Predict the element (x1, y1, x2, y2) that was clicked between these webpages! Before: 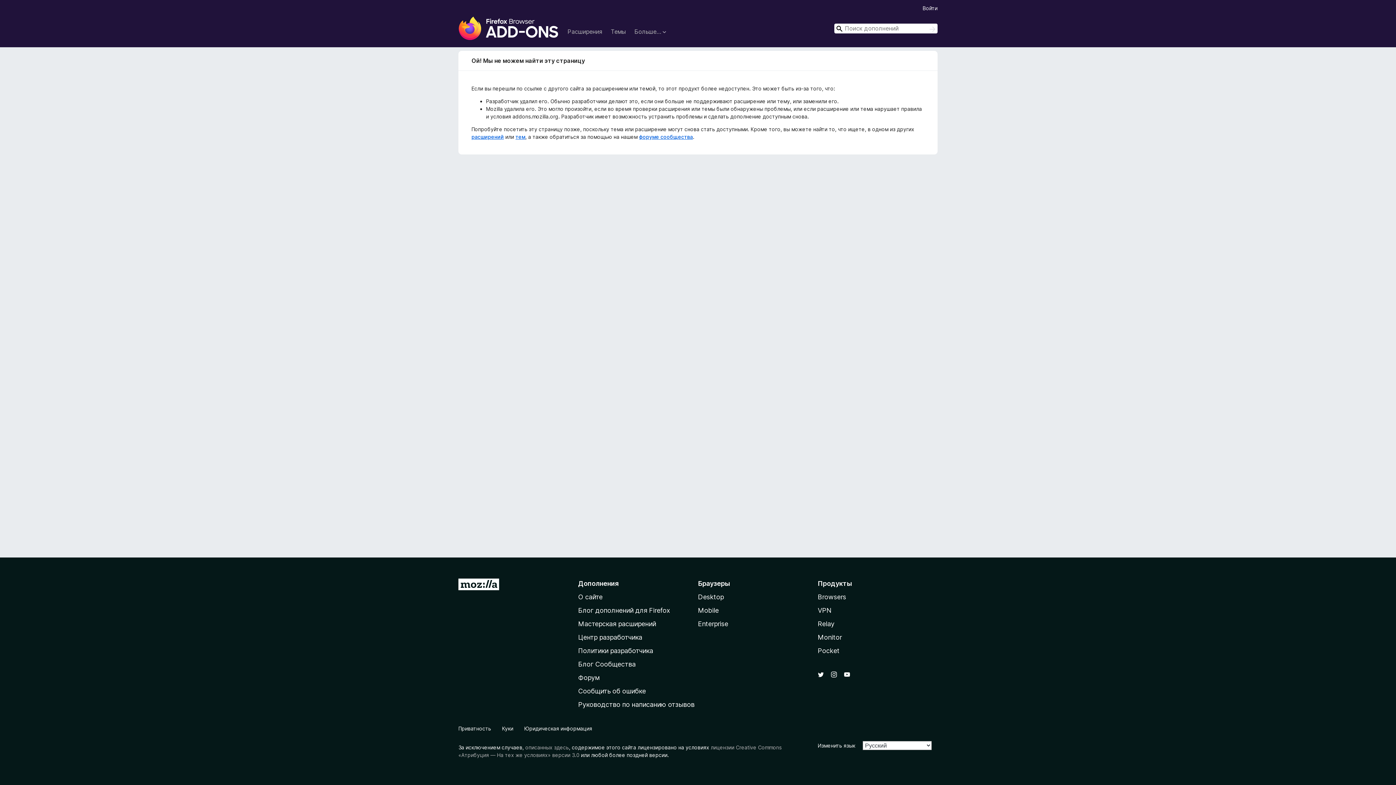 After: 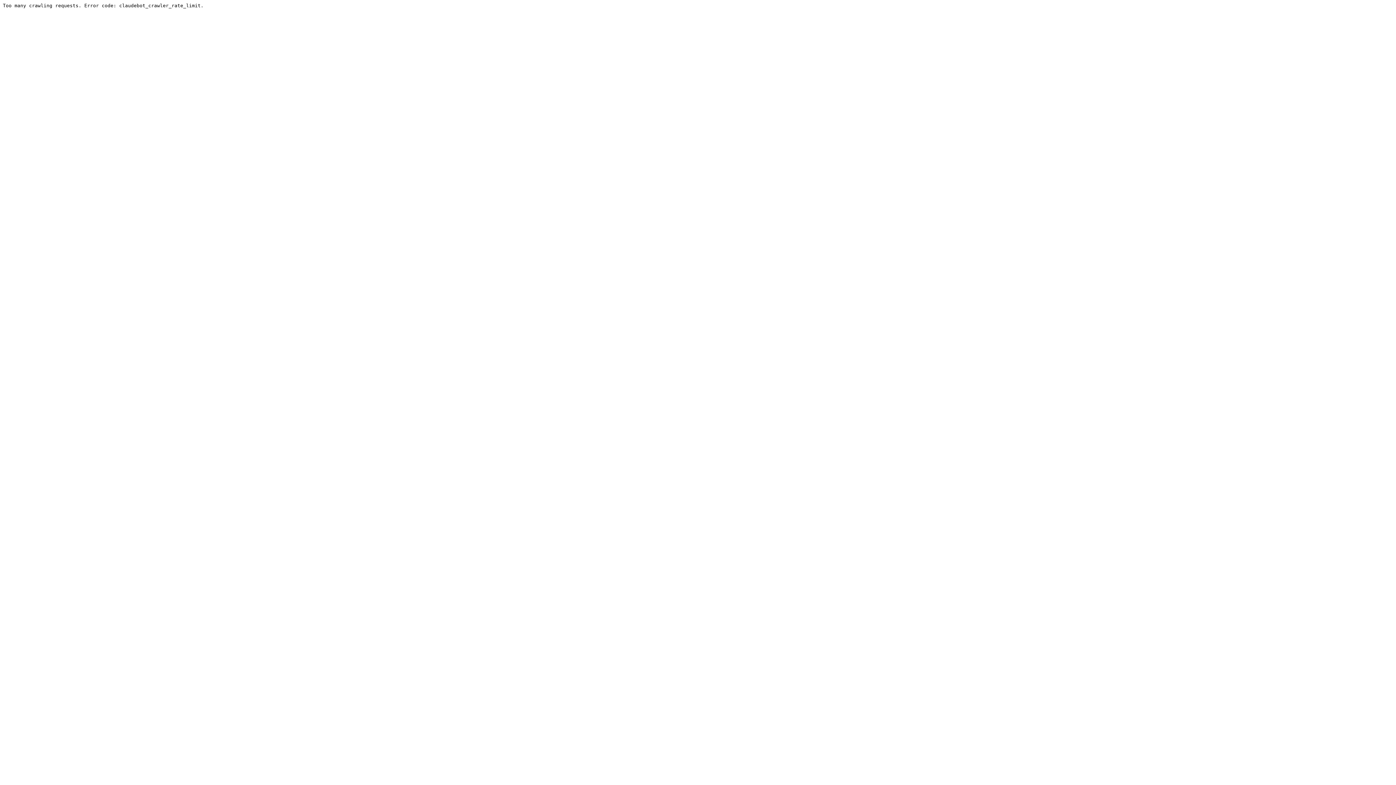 Action: label: форуме сообщества bbox: (639, 133, 693, 140)